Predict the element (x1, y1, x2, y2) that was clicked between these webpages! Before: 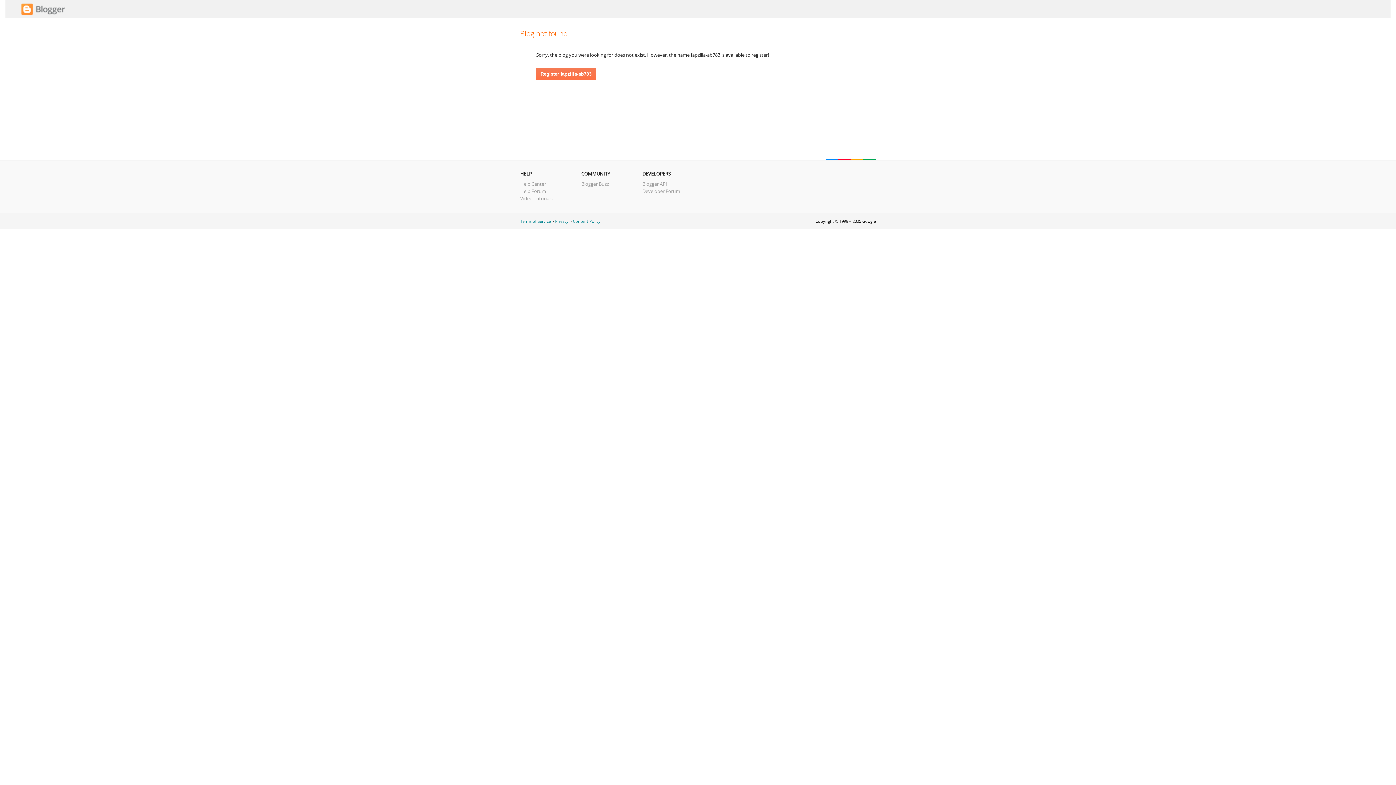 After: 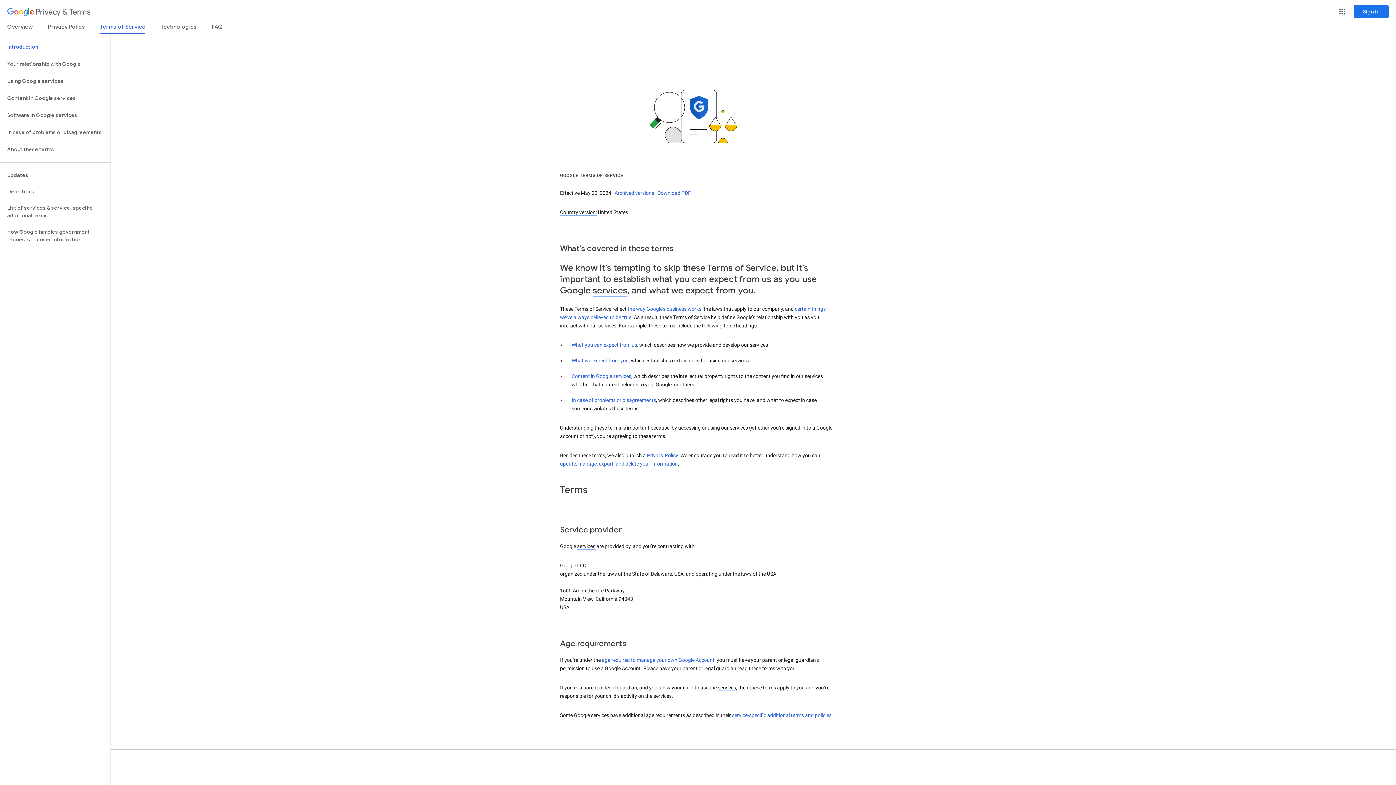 Action: label: Terms of Service bbox: (520, 218, 550, 224)